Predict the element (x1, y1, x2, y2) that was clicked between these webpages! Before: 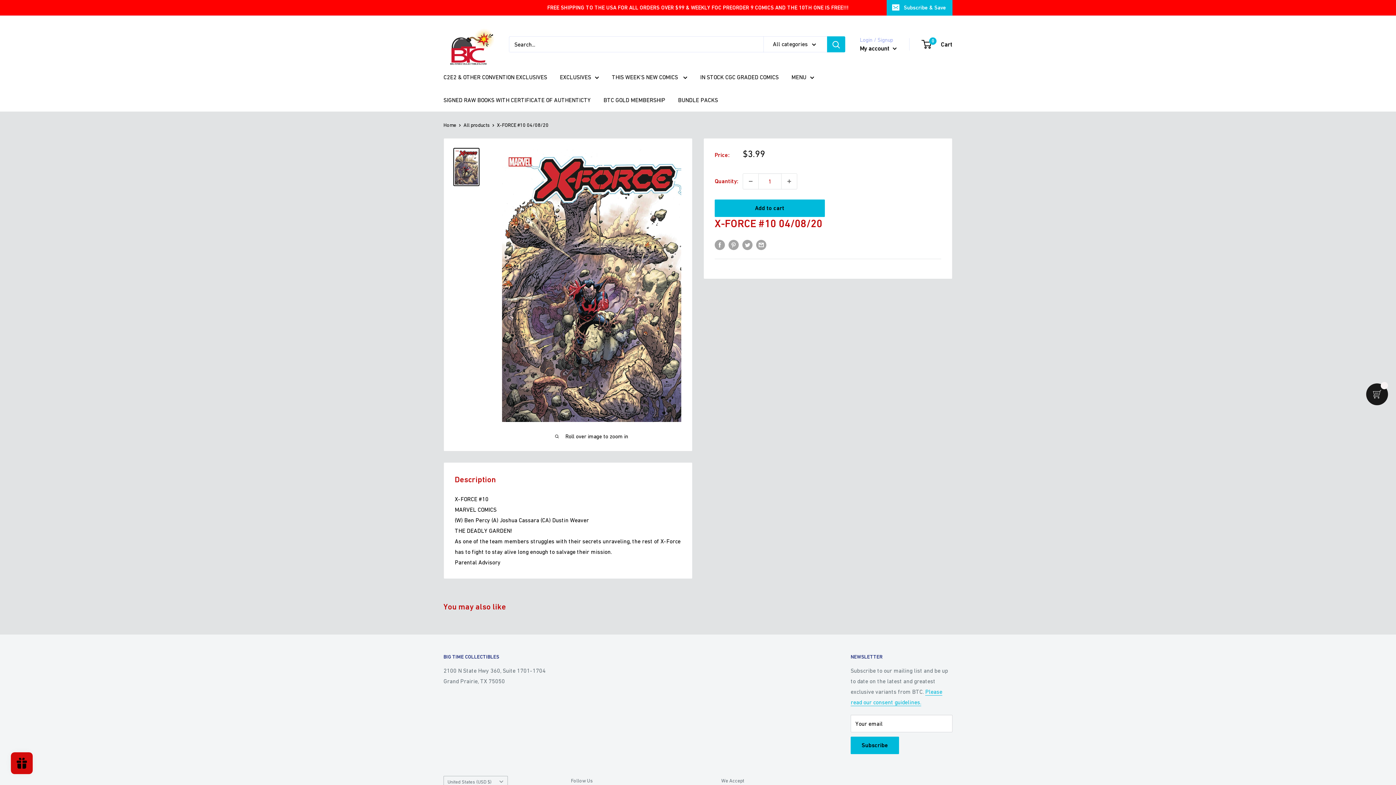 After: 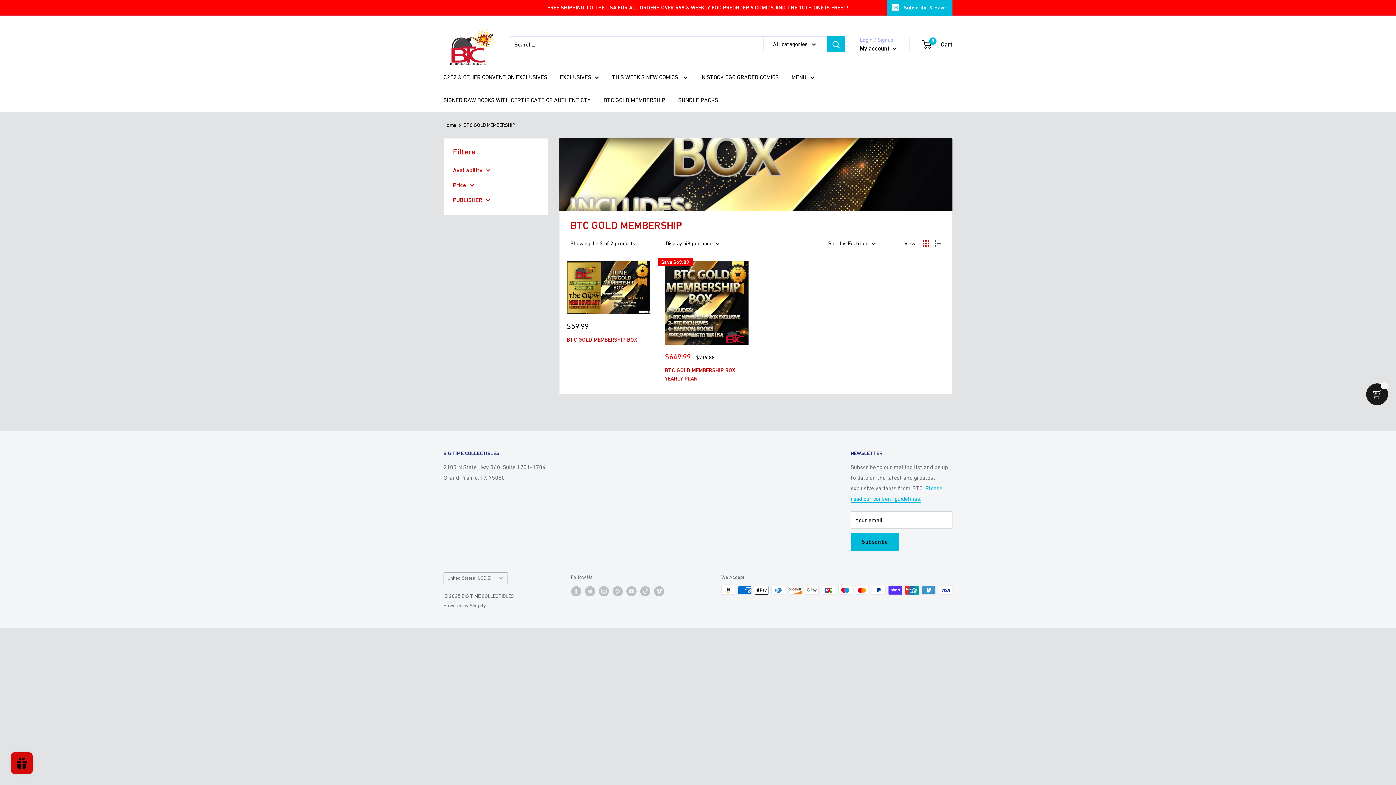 Action: bbox: (603, 94, 665, 105) label: BTC GOLD MEMBERSHIP